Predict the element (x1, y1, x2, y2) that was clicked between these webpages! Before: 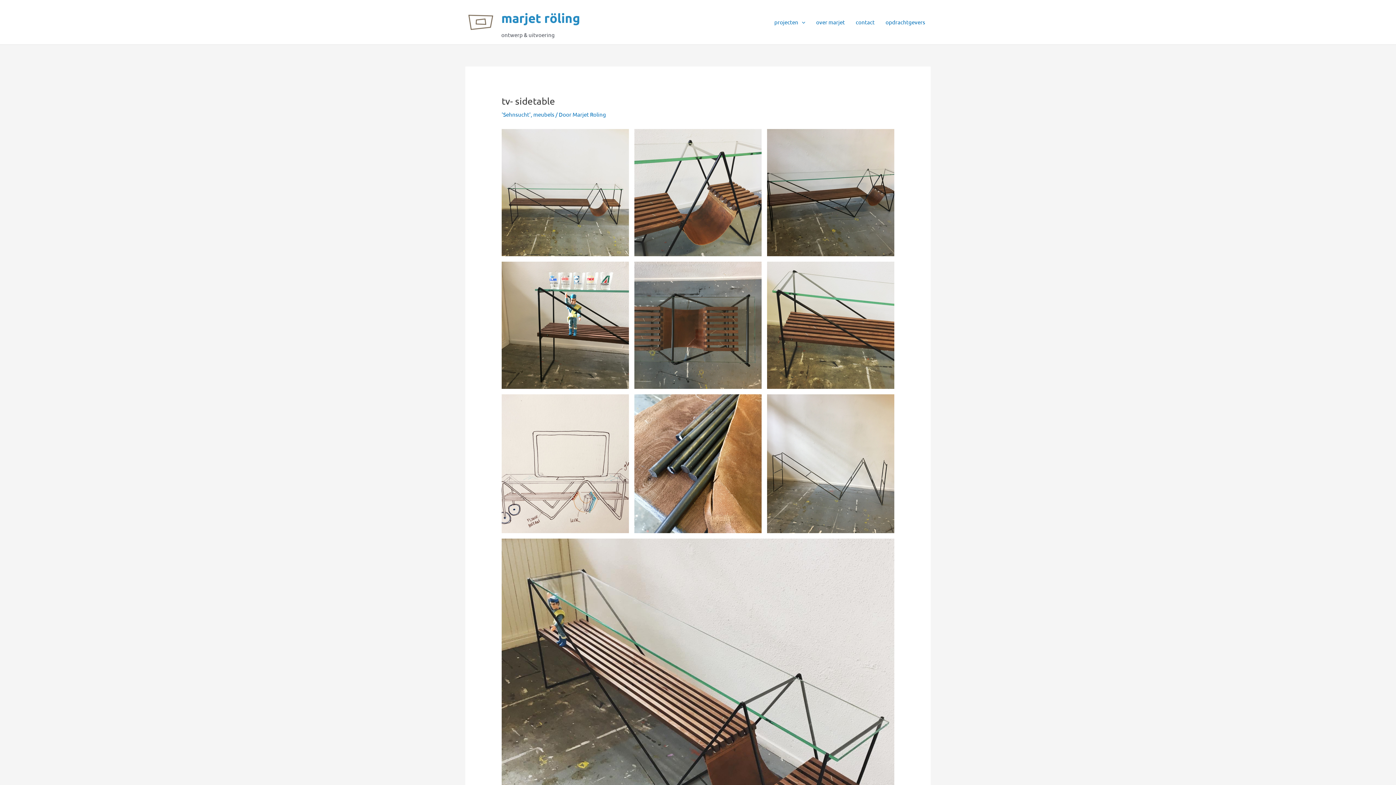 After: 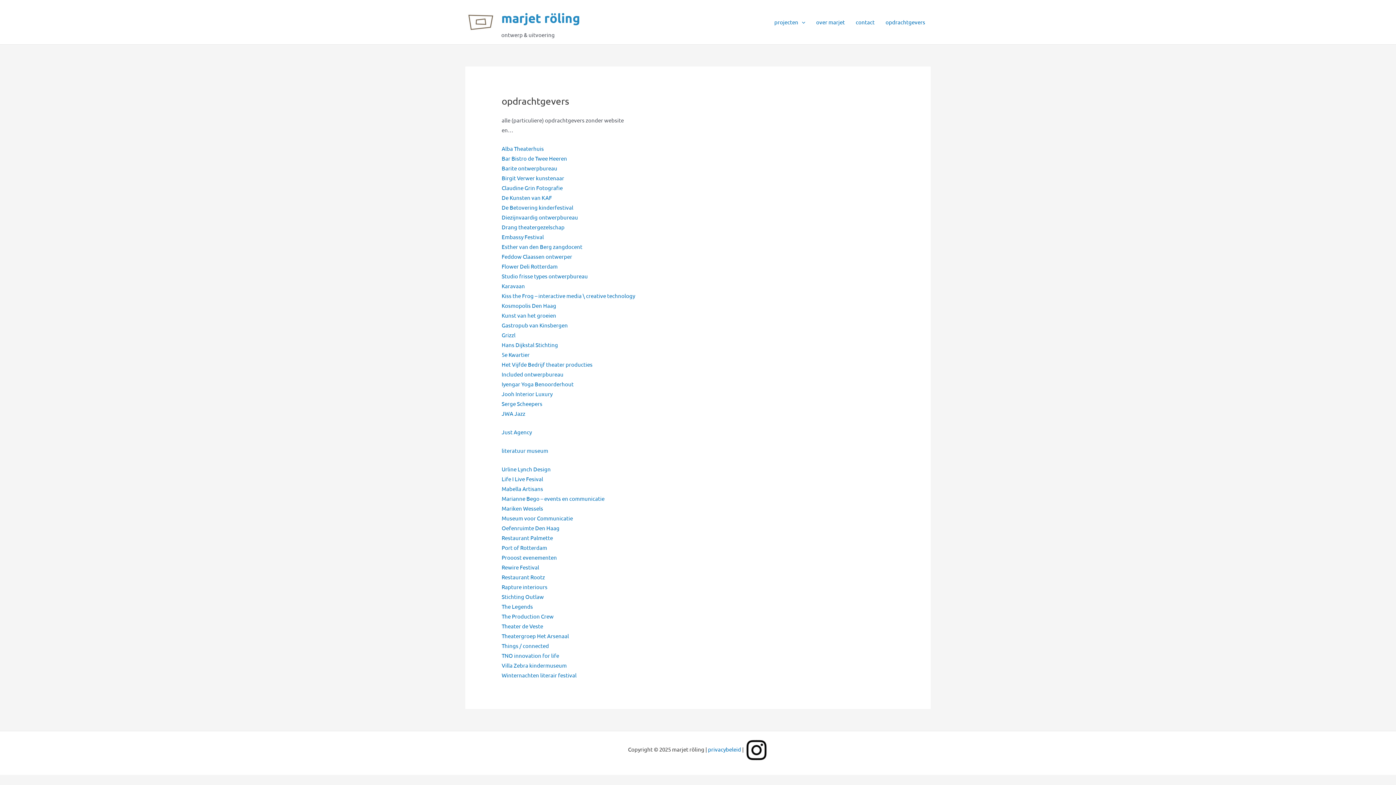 Action: label: opdrachtgevers bbox: (880, 7, 930, 36)